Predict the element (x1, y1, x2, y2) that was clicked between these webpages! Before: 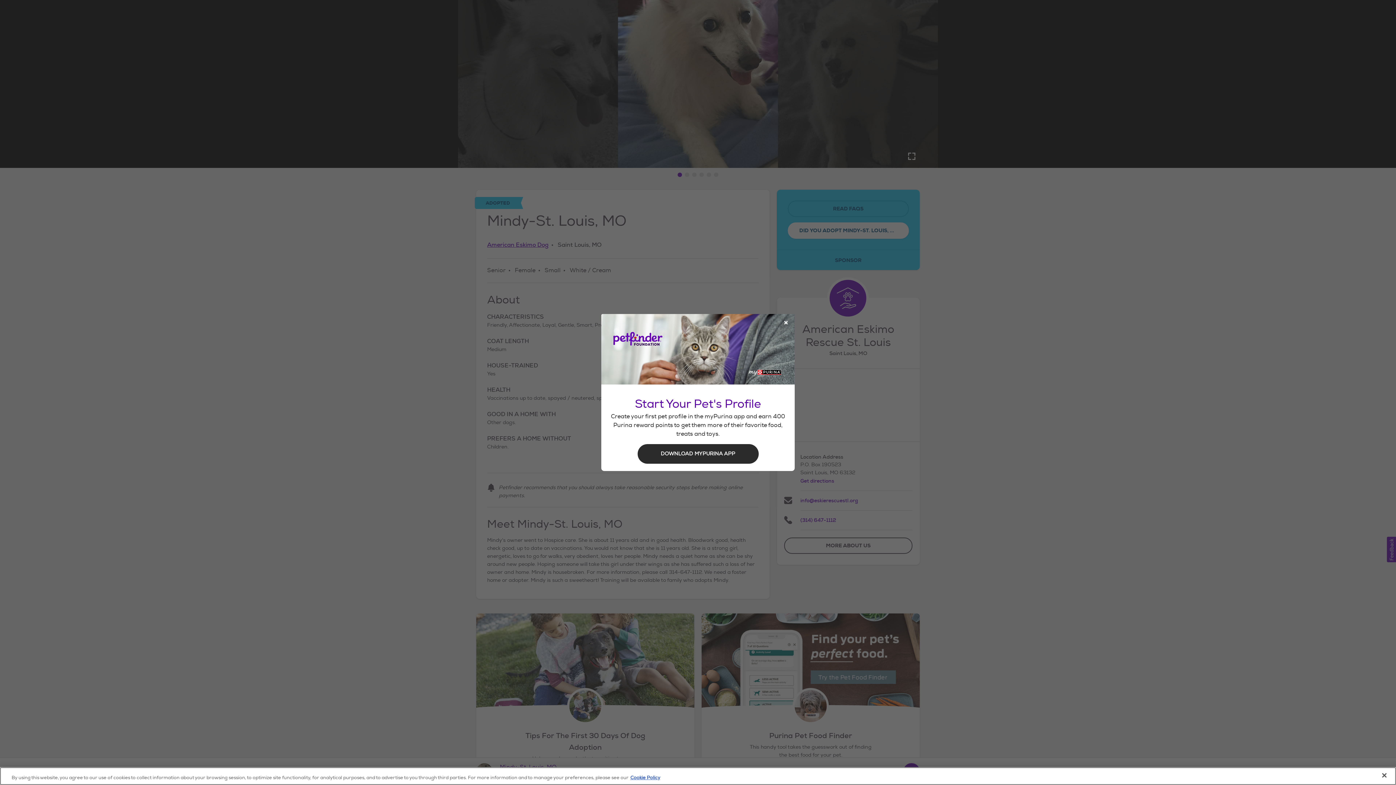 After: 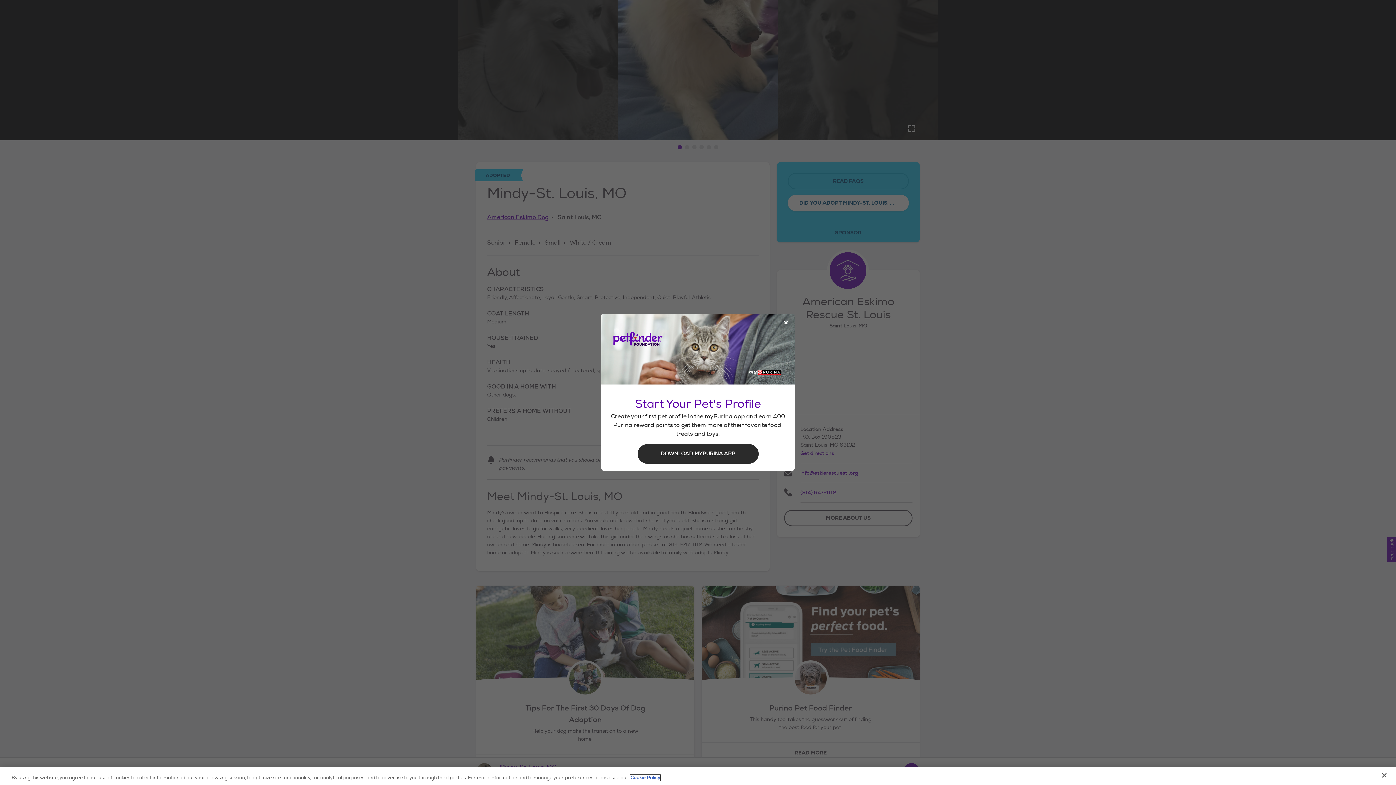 Action: bbox: (630, 775, 660, 781) label: More information about our use of cookies, opens in a new tab